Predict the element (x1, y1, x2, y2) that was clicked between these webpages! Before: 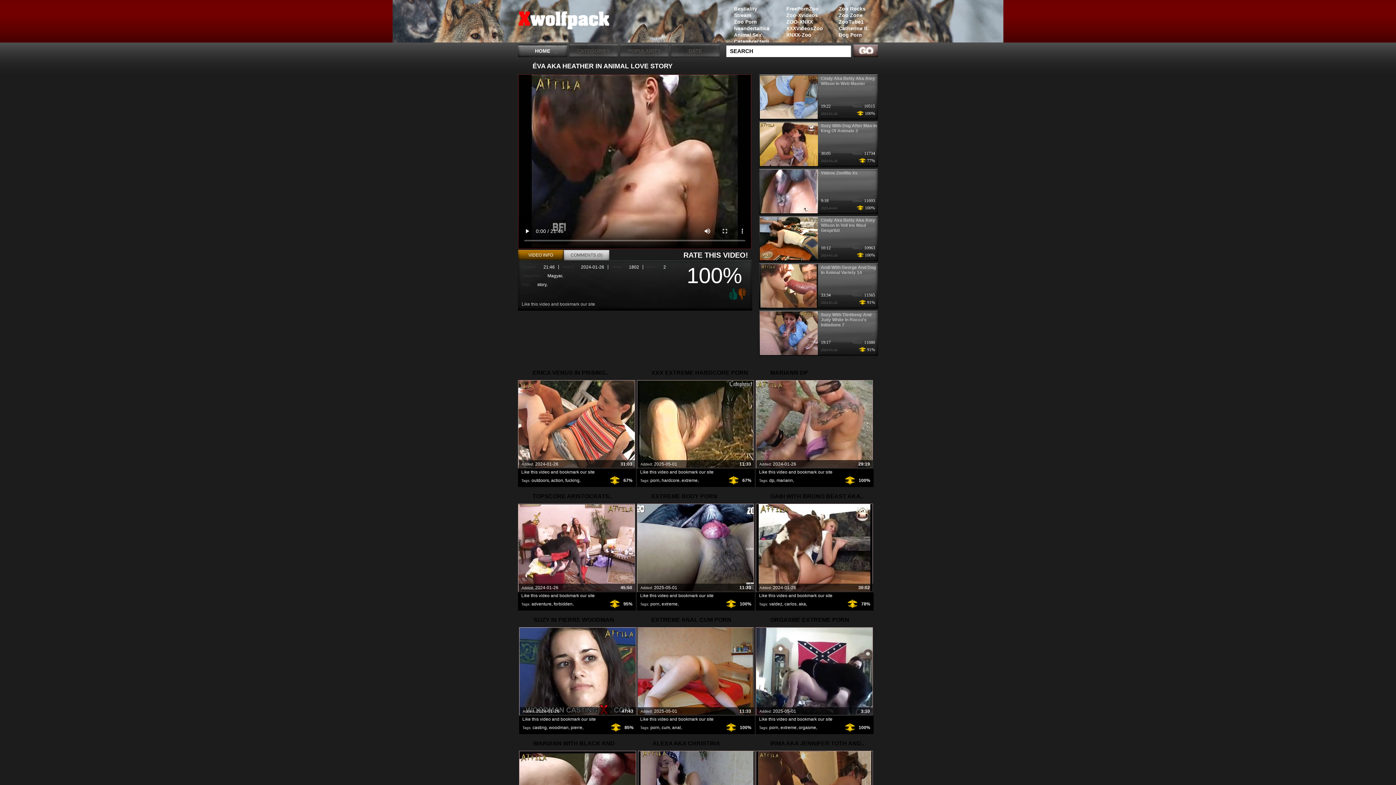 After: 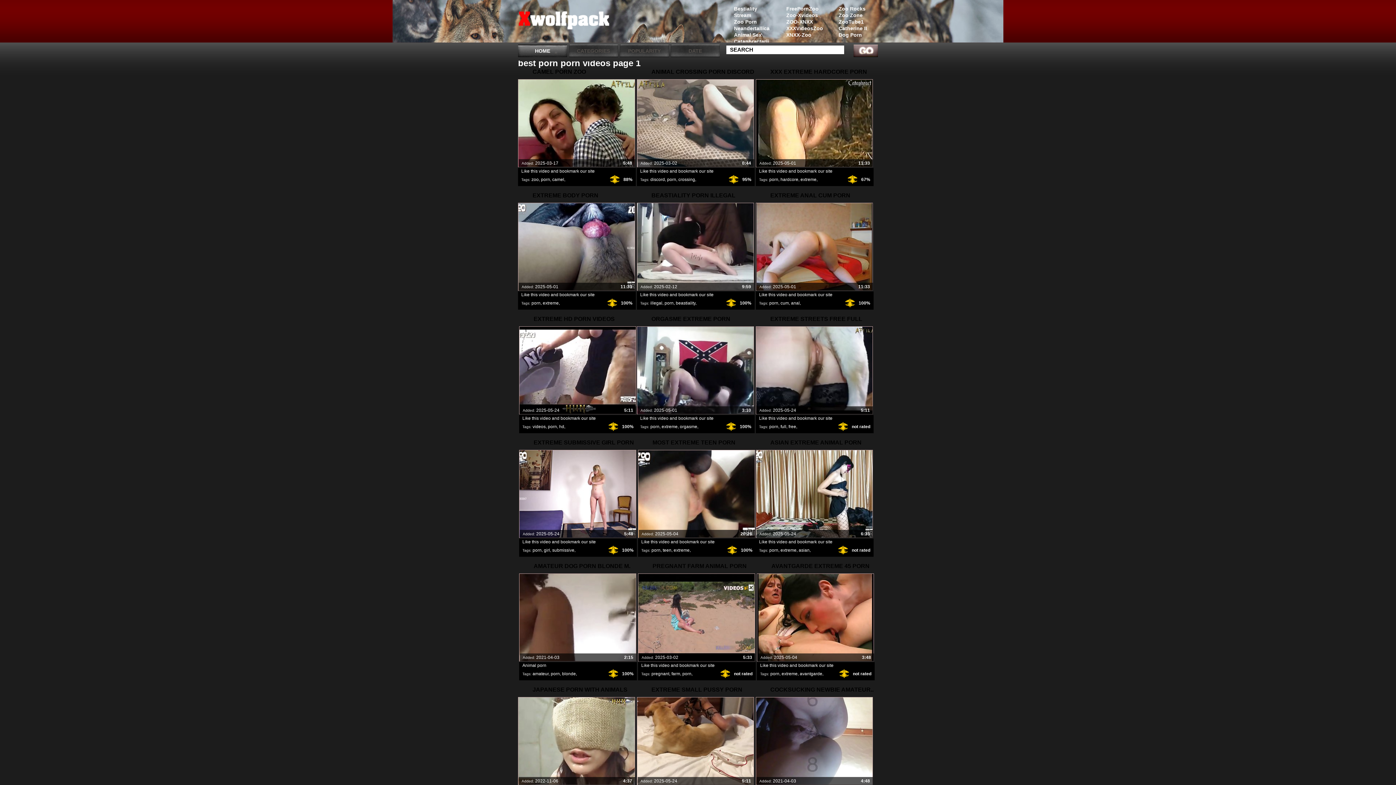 Action: bbox: (650, 478, 659, 483) label: porn